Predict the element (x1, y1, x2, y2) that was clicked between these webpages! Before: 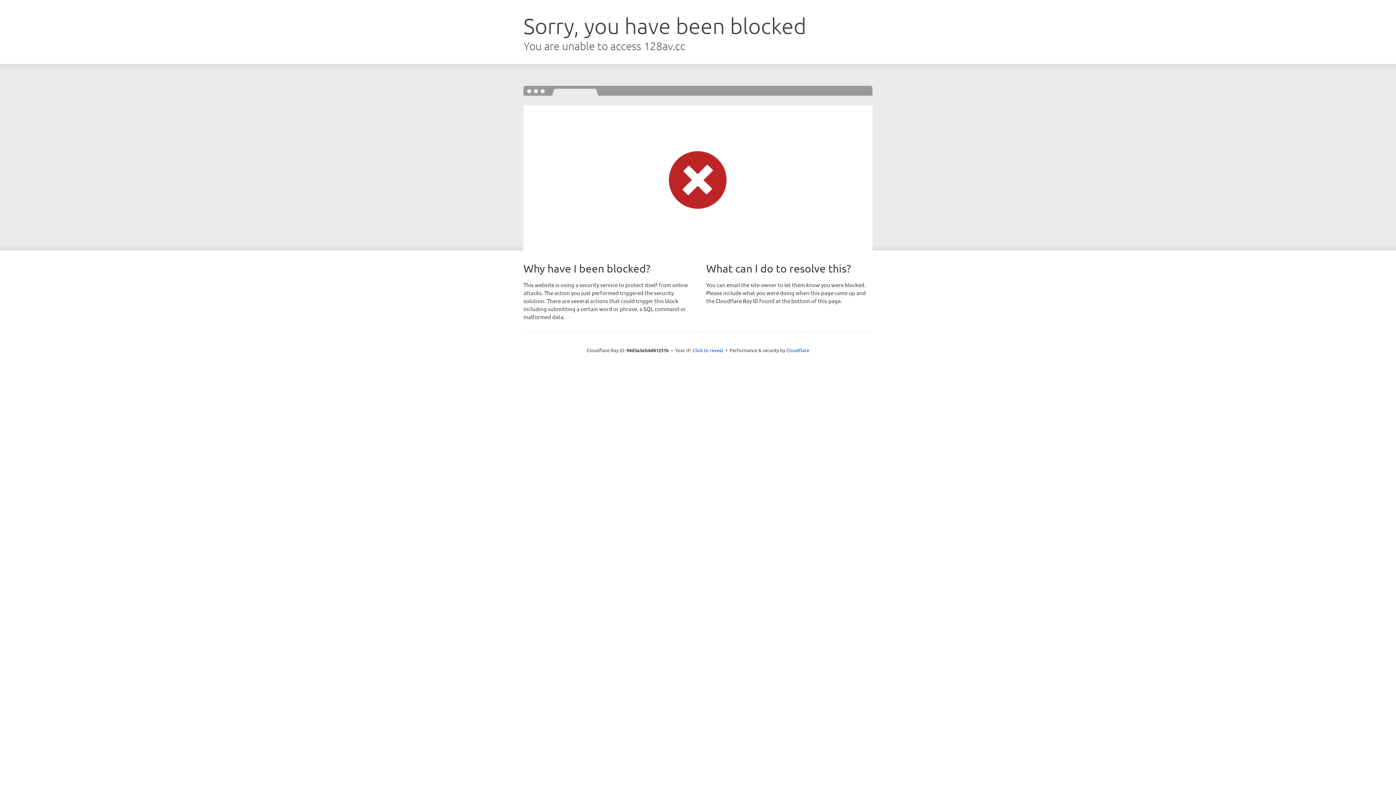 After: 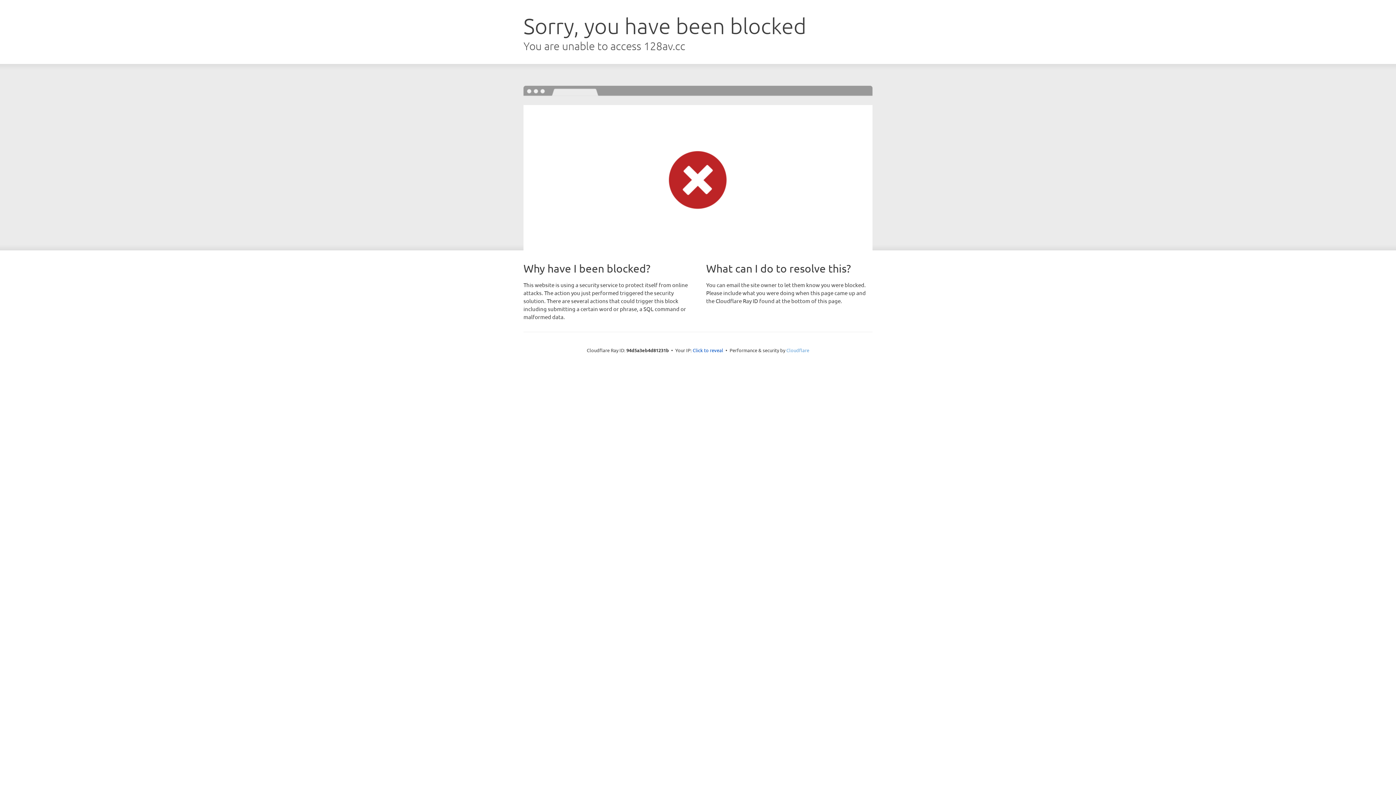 Action: bbox: (786, 347, 809, 353) label: Cloudflare